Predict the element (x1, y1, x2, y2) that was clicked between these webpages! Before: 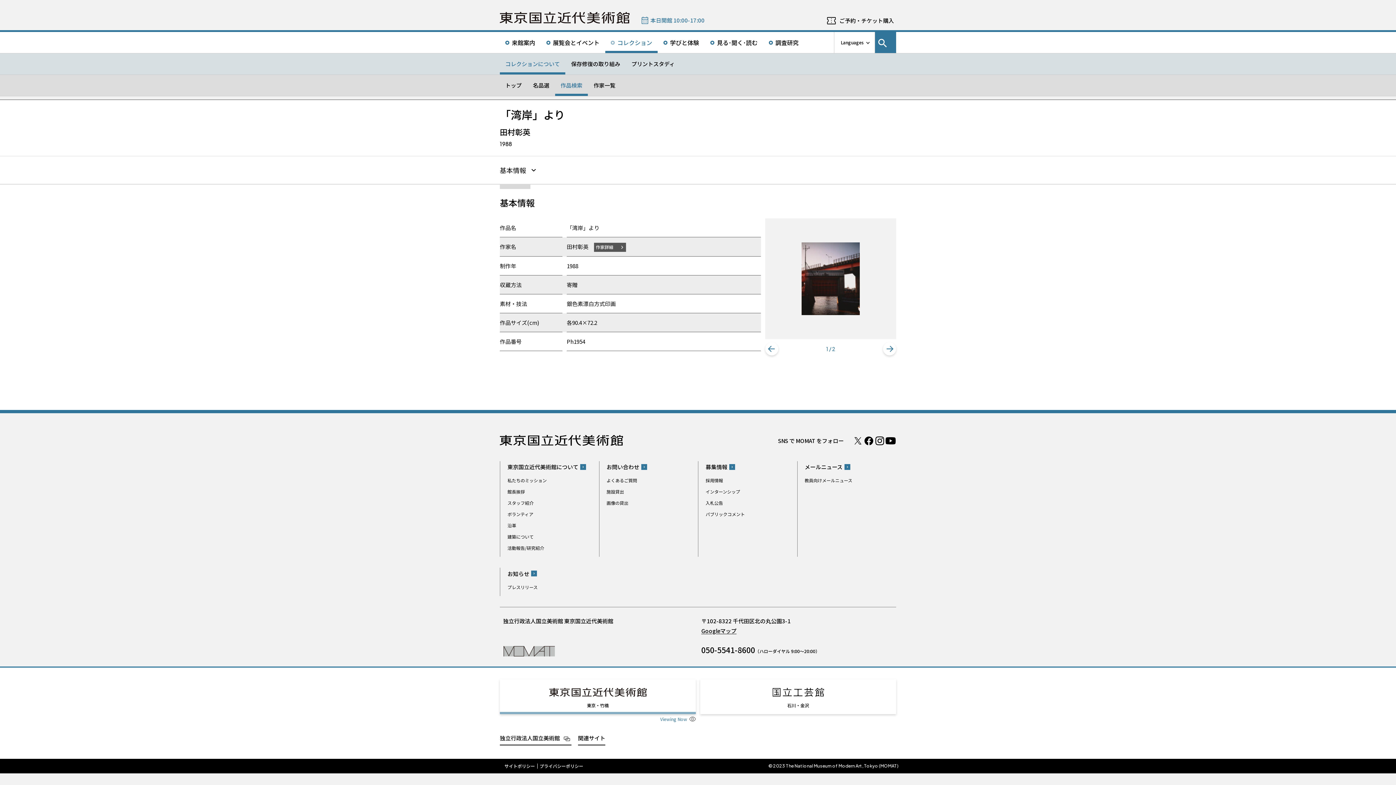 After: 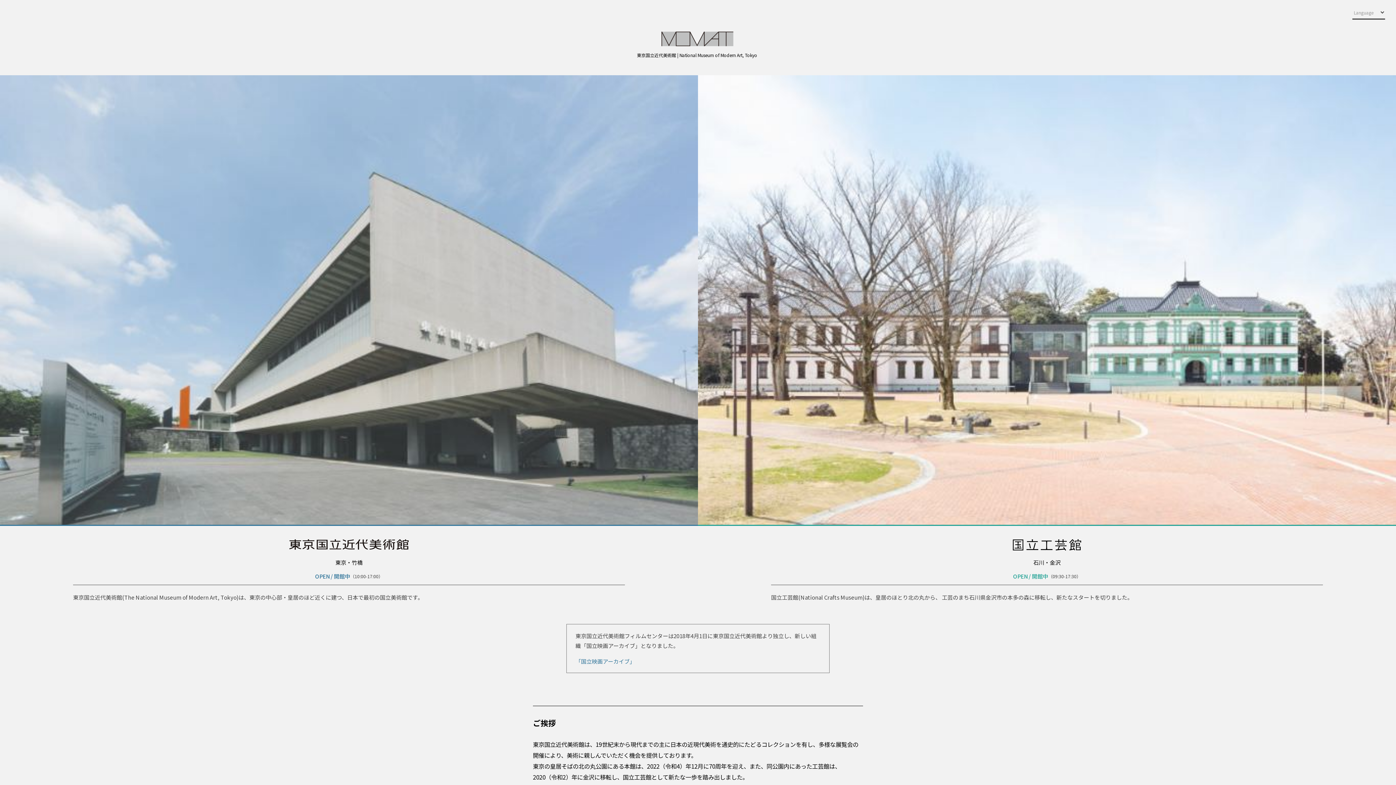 Action: bbox: (578, 733, 605, 745) label: 関連サイト